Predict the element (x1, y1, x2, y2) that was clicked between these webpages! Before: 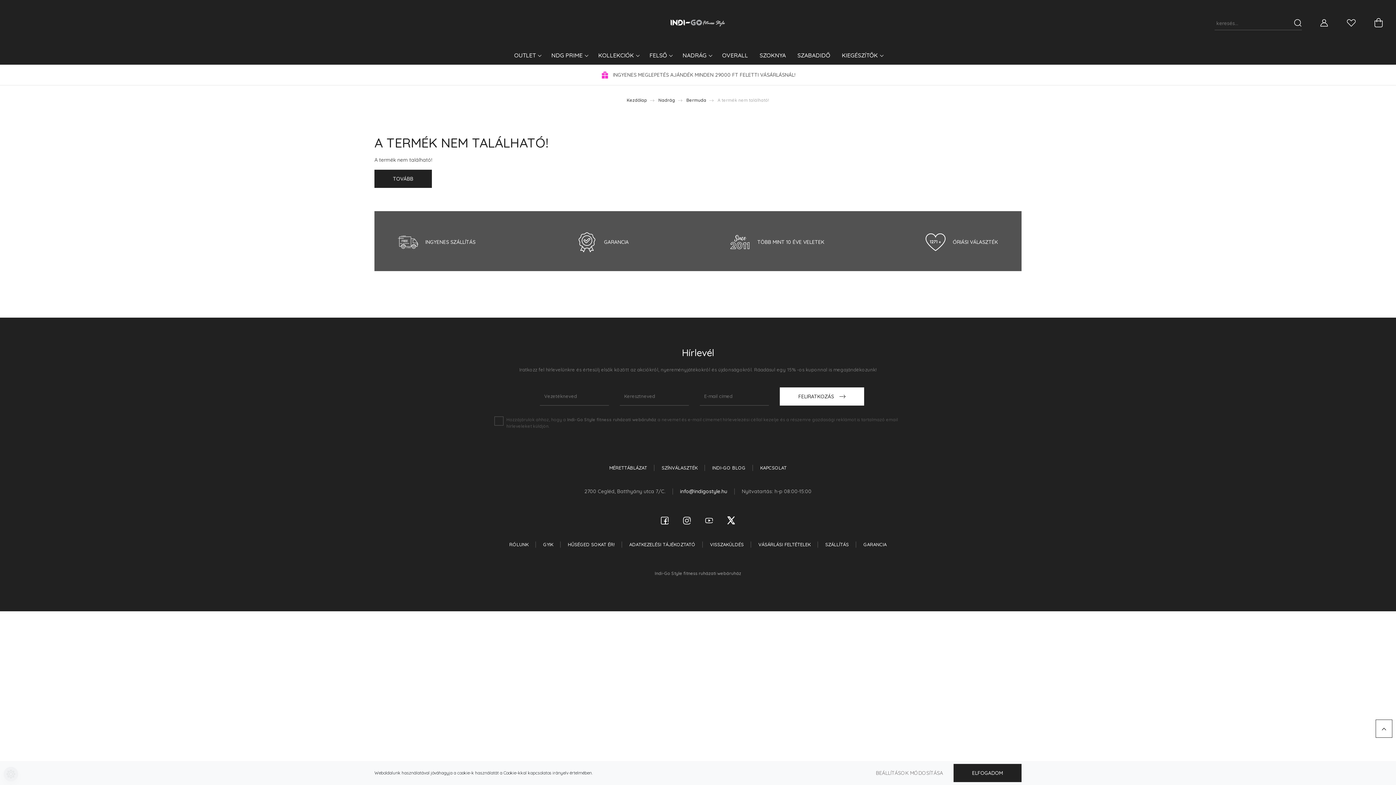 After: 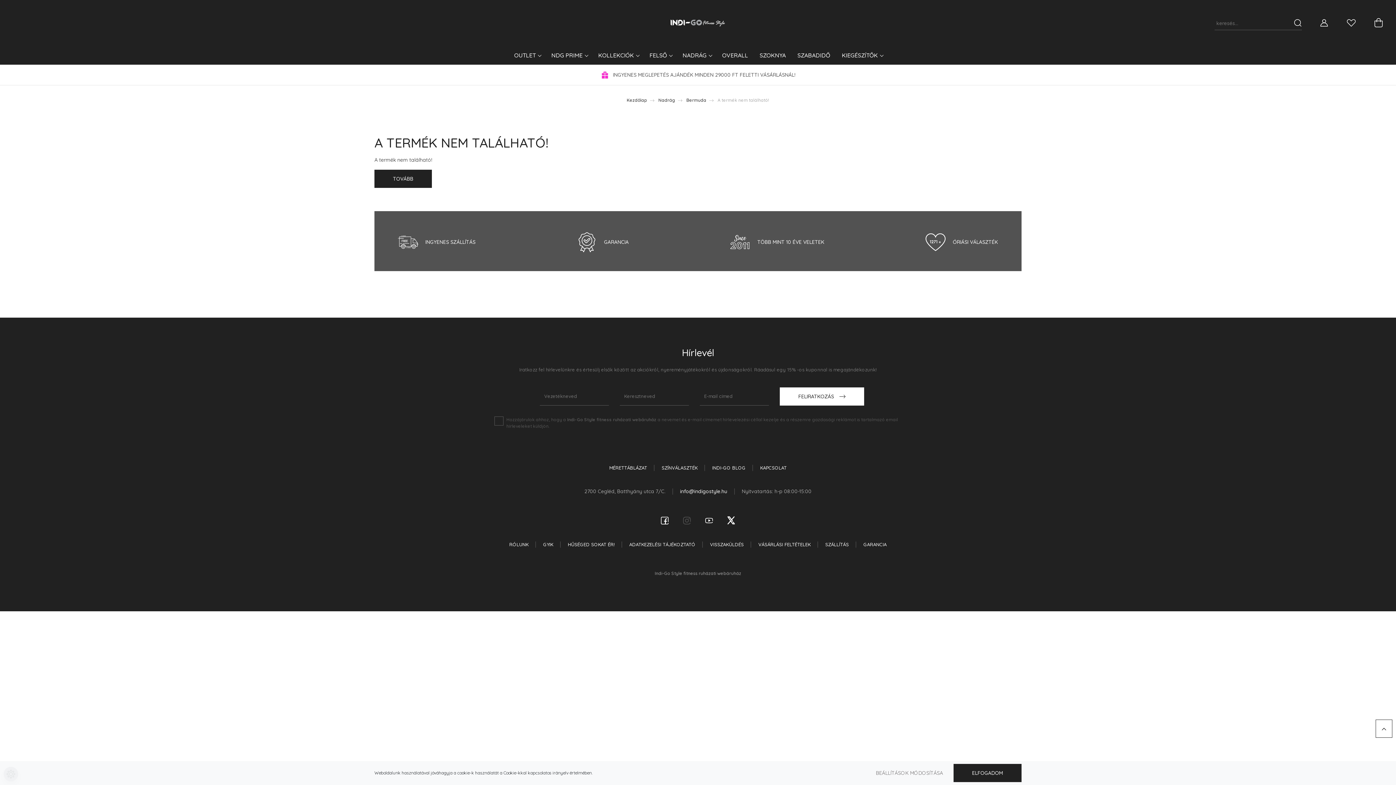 Action: bbox: (683, 516, 690, 524)